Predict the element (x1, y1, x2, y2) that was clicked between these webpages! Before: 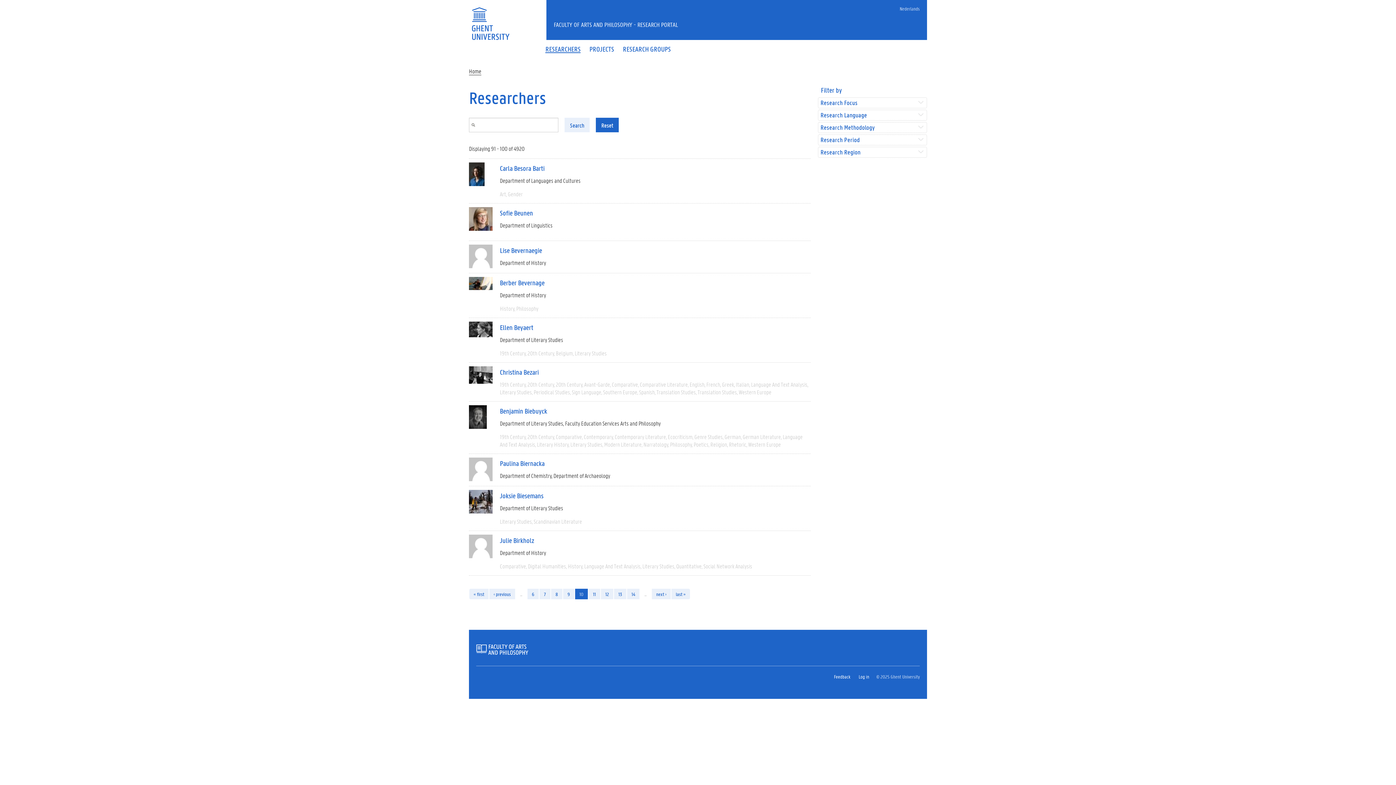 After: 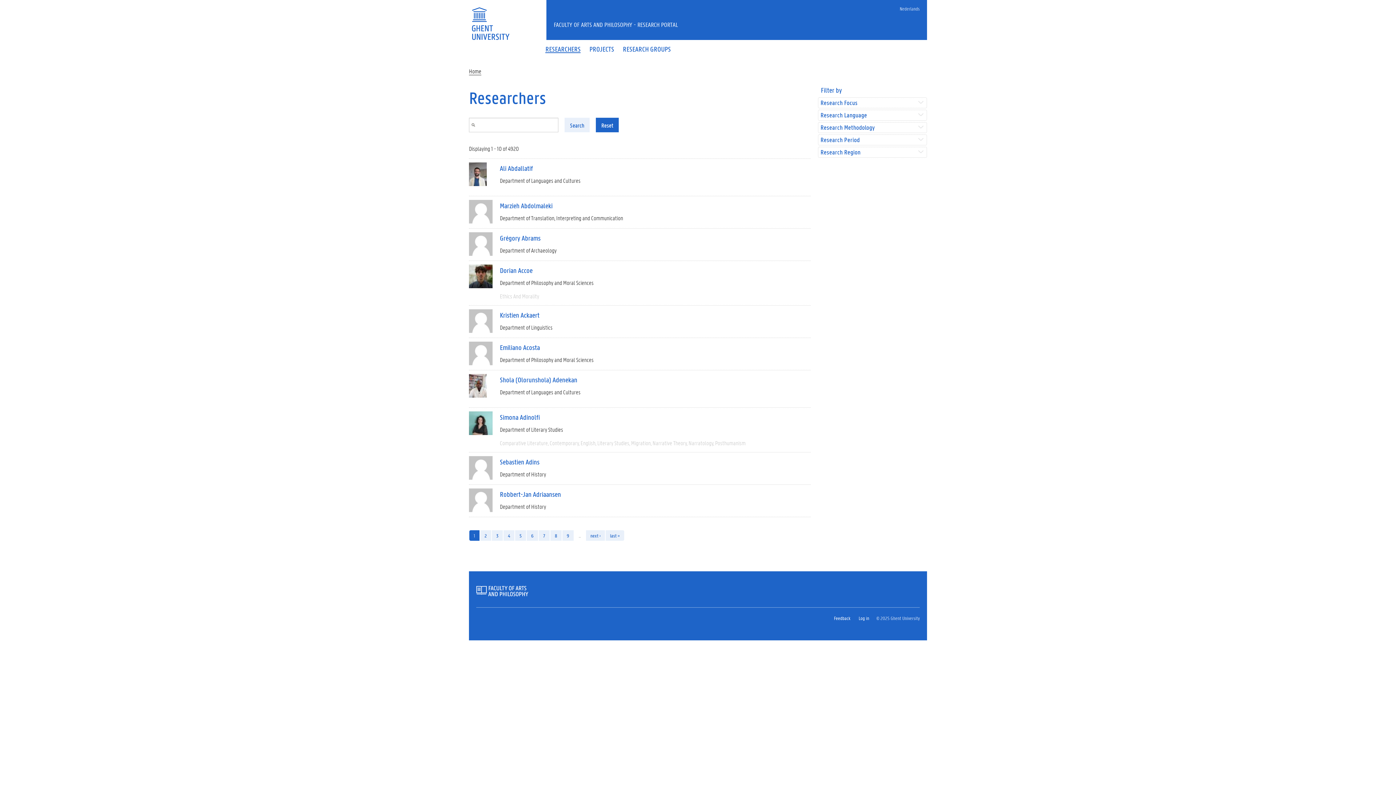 Action: bbox: (469, 589, 488, 599) label: « first